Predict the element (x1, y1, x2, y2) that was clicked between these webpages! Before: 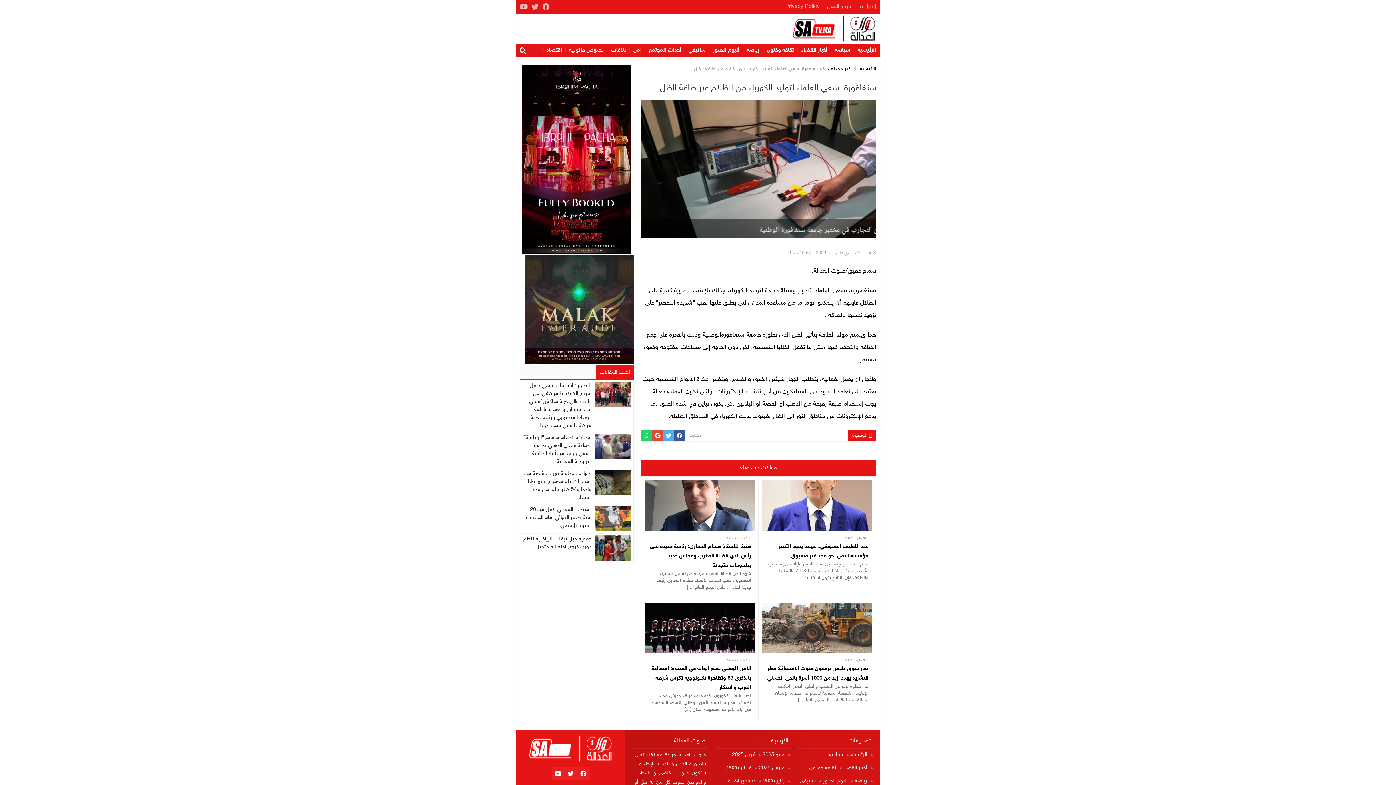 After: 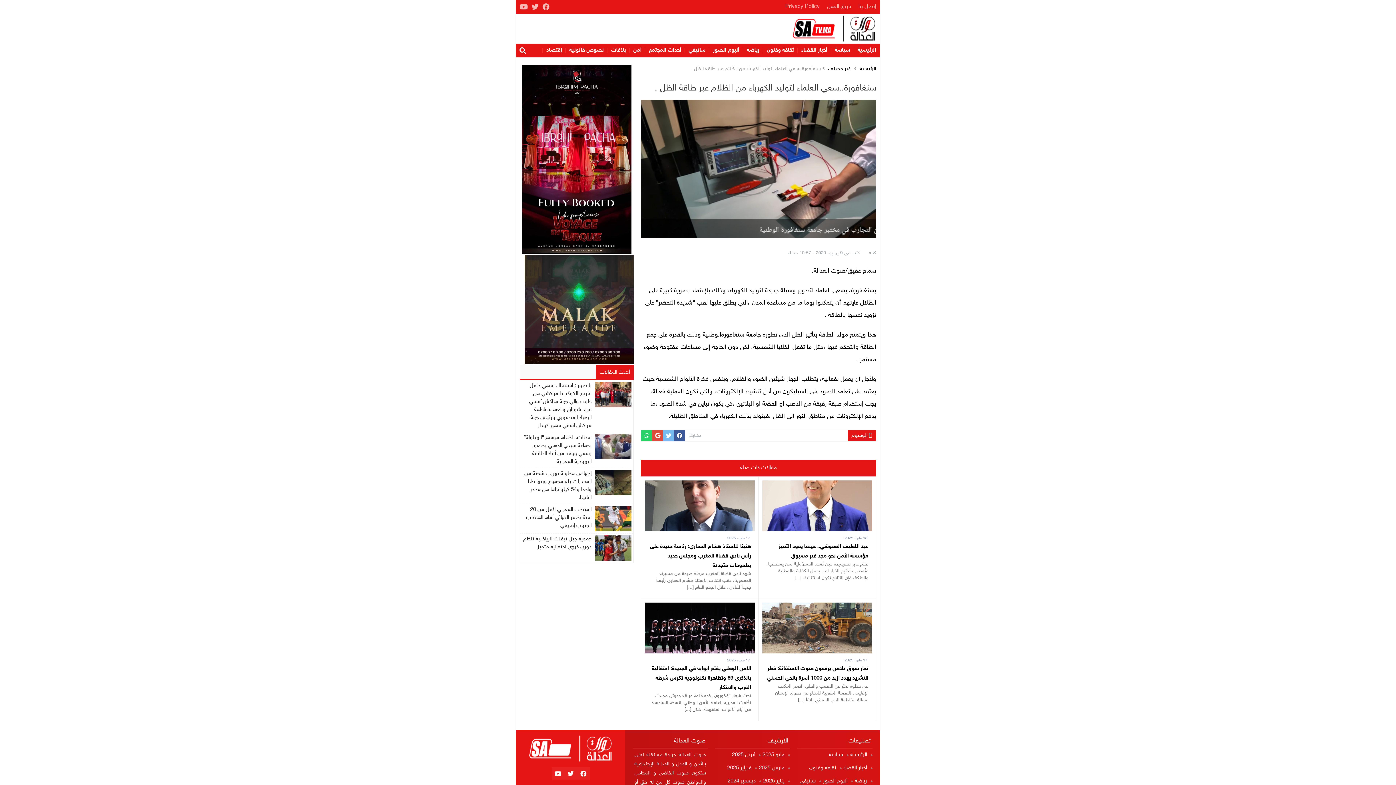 Action: bbox: (663, 430, 674, 441)